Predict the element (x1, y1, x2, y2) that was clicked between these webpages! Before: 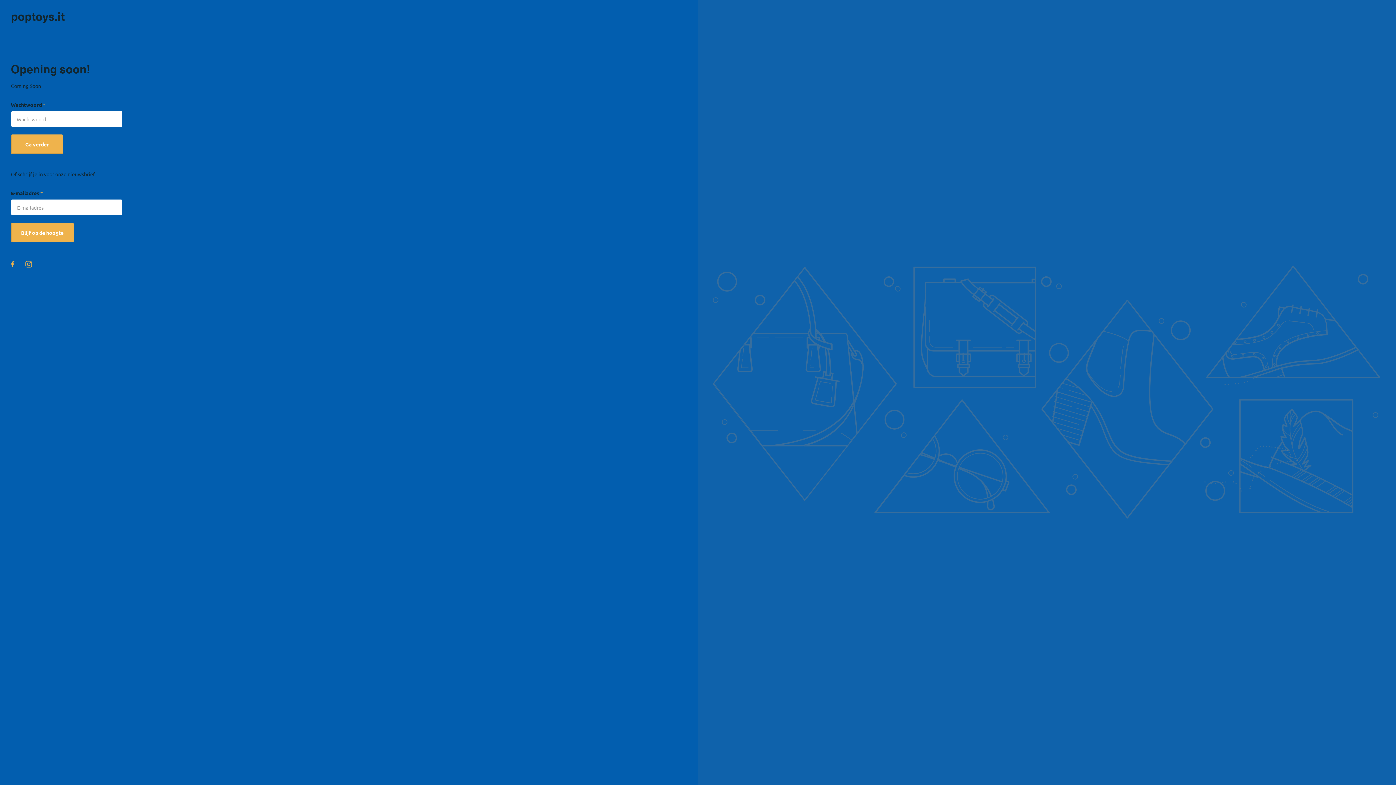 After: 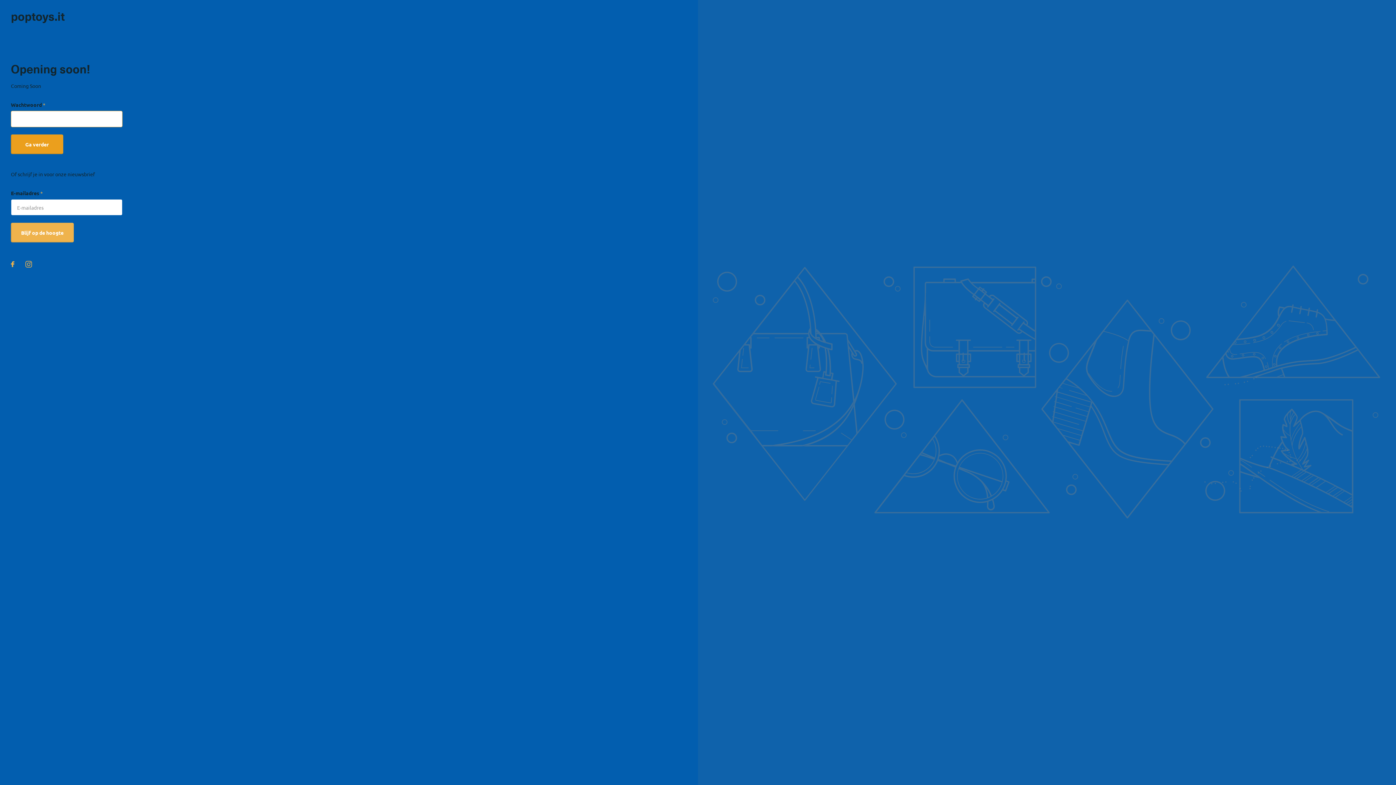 Action: label: Ga verder bbox: (10, 134, 63, 154)